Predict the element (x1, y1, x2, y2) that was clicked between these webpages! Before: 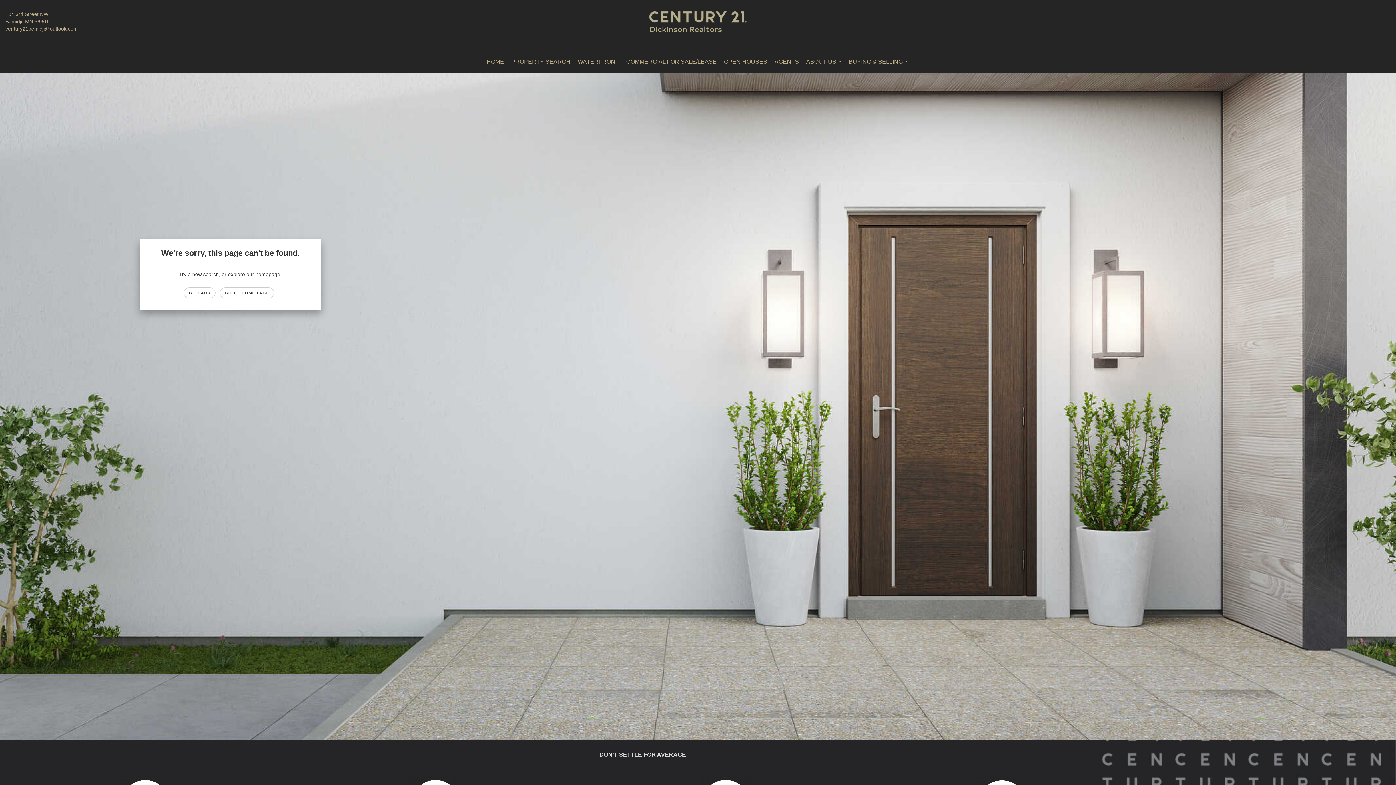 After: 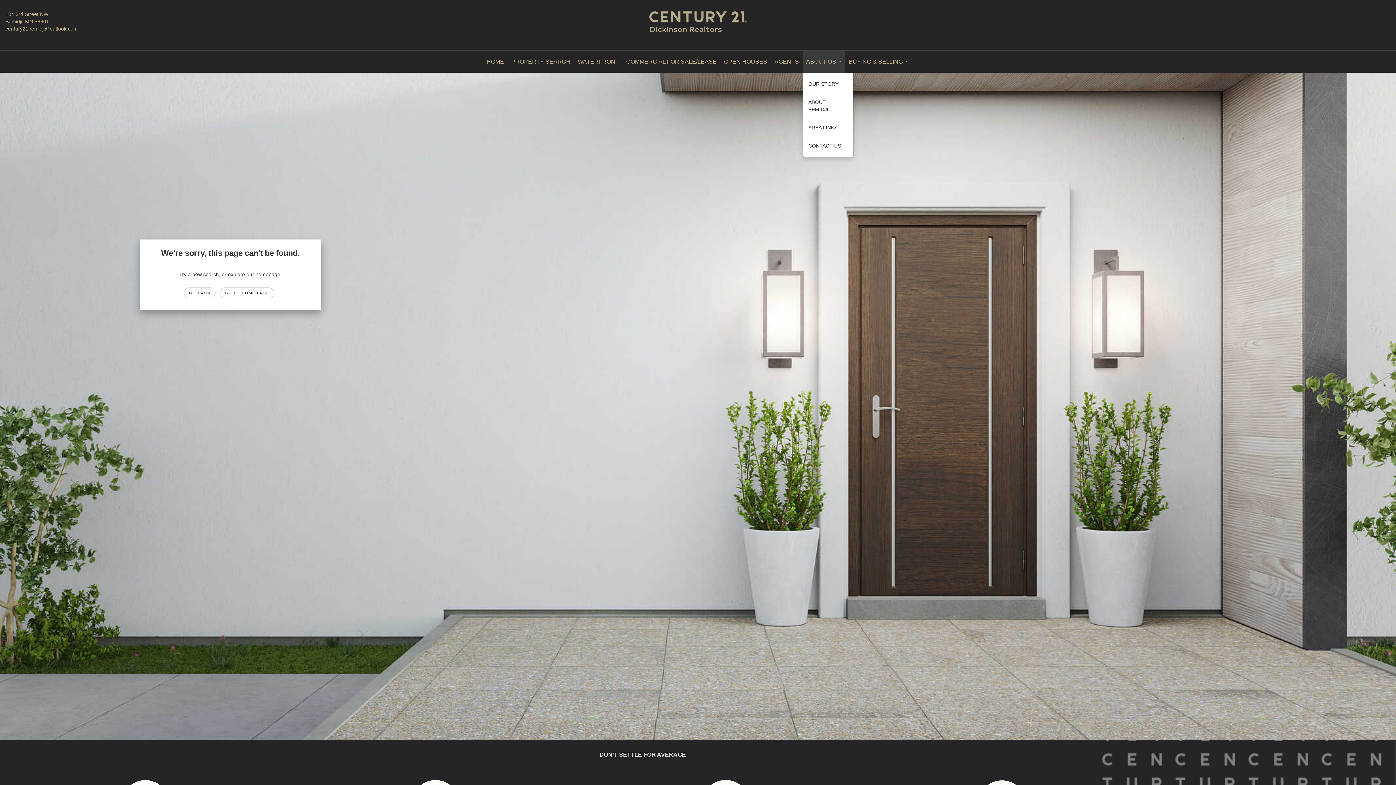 Action: label: ABOUT US... bbox: (802, 50, 845, 72)